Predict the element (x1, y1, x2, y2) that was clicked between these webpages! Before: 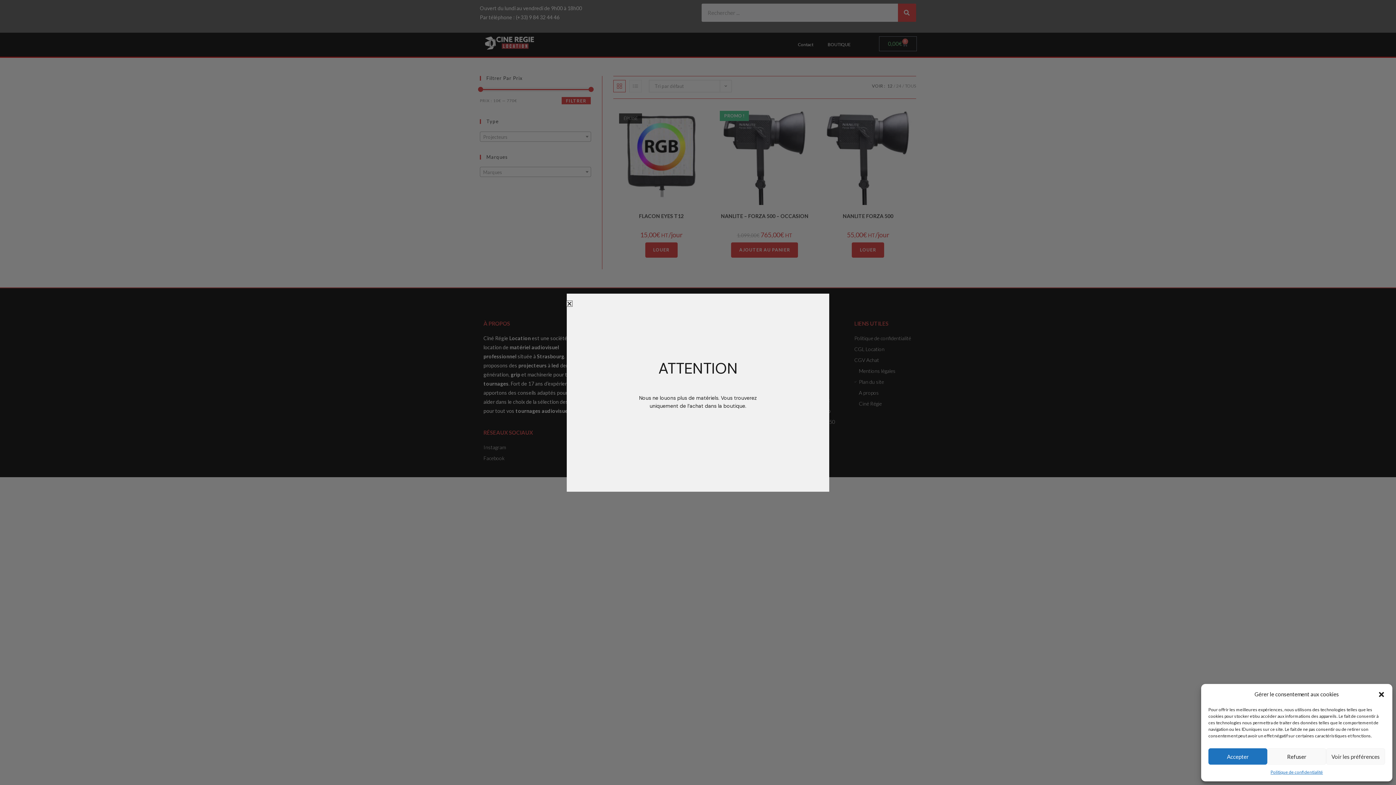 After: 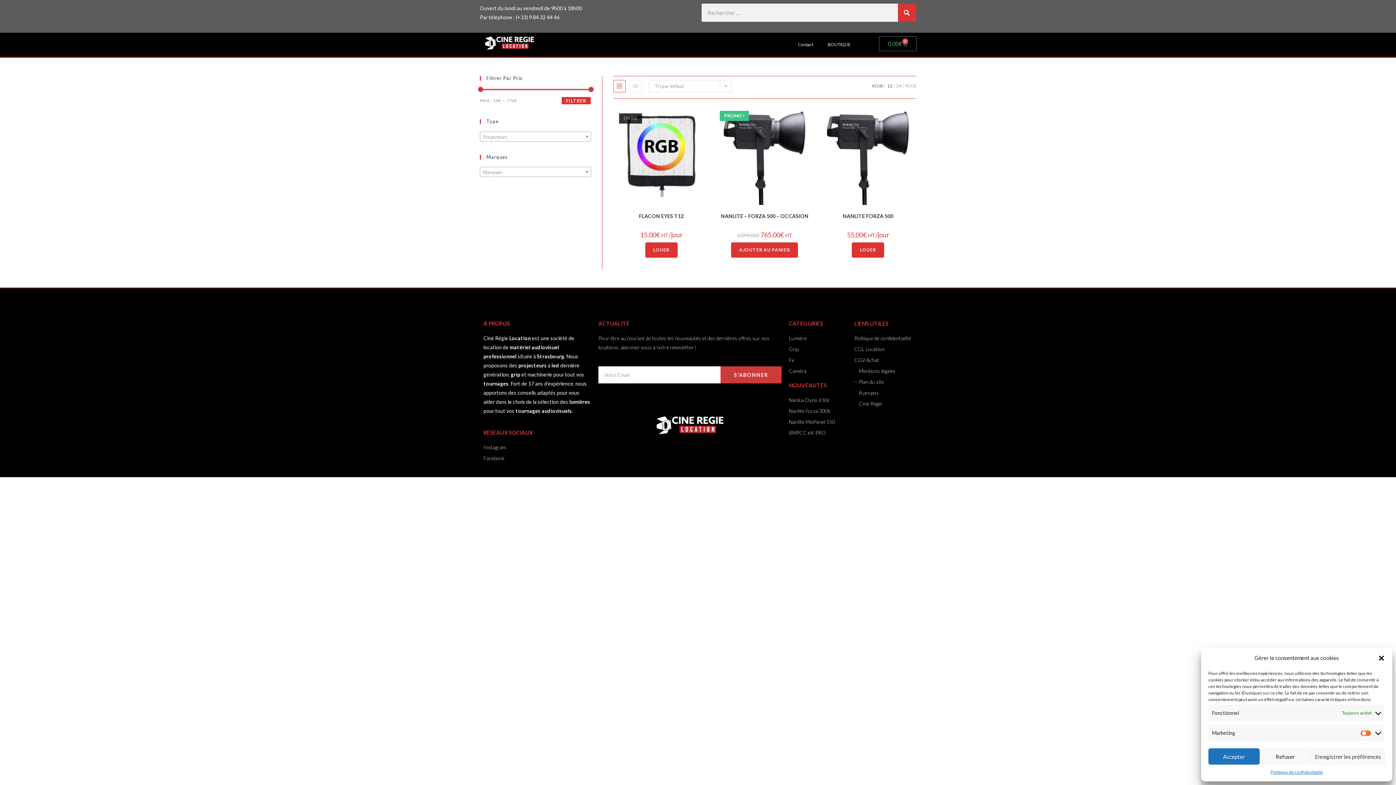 Action: bbox: (1326, 748, 1385, 765) label: Voir les préférences